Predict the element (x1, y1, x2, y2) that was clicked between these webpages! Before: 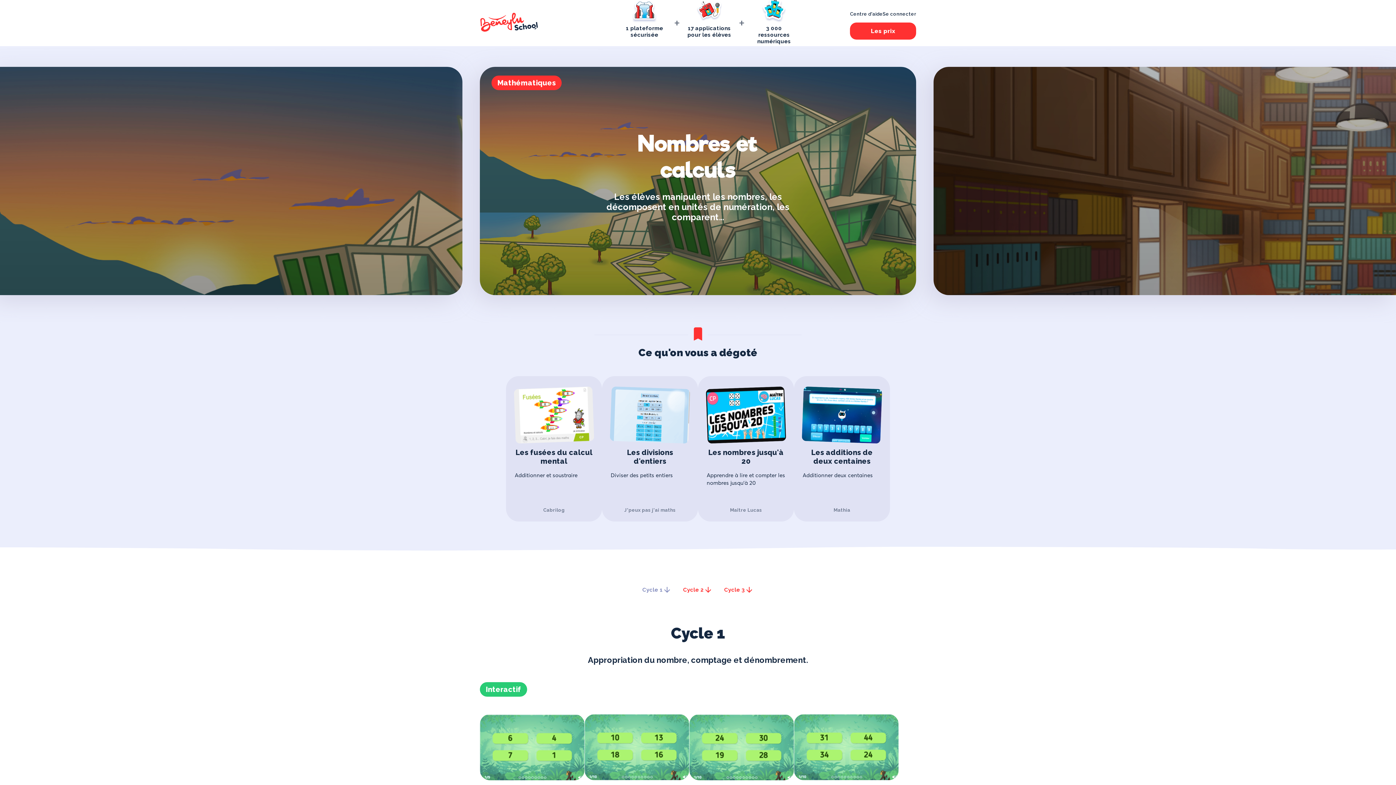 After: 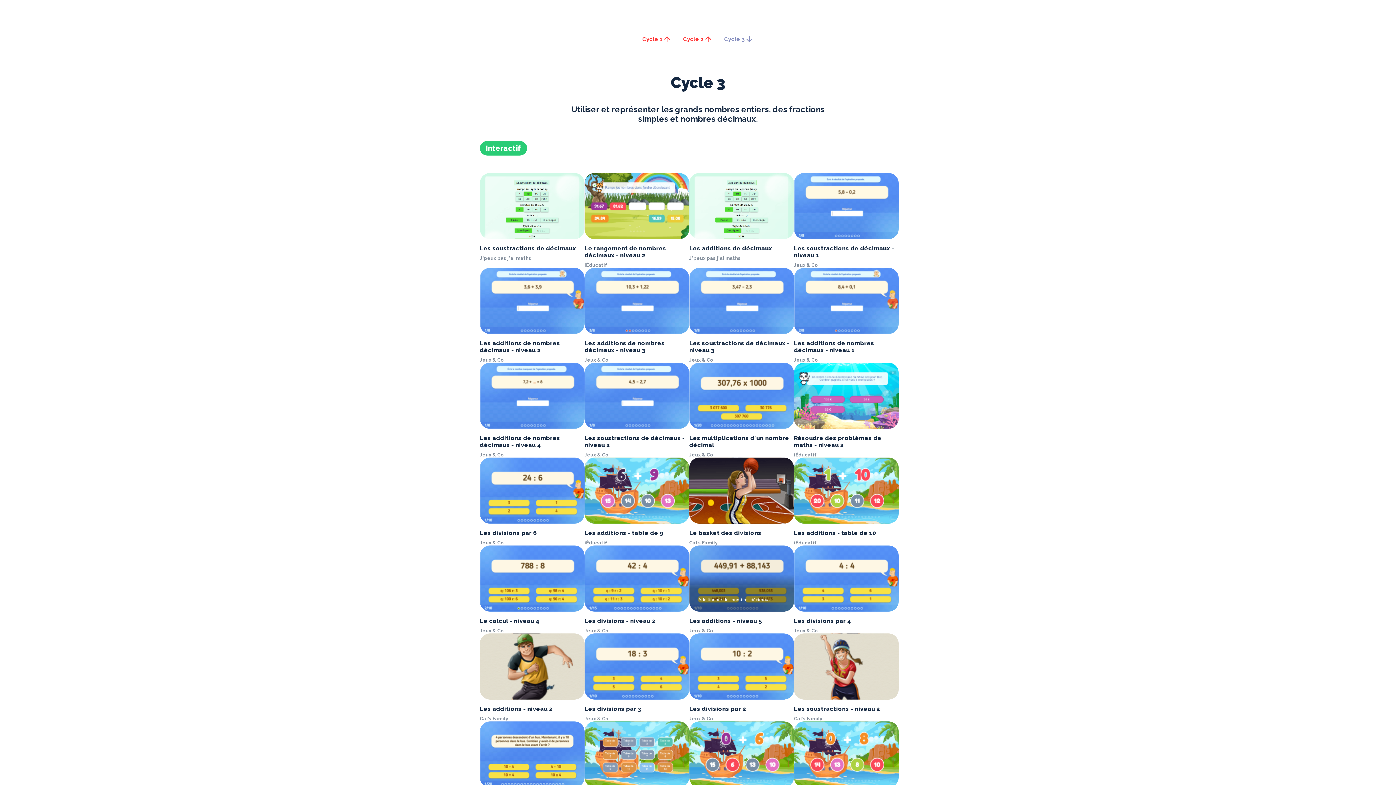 Action: label: Cycle 3 bbox: (718, 580, 759, 600)